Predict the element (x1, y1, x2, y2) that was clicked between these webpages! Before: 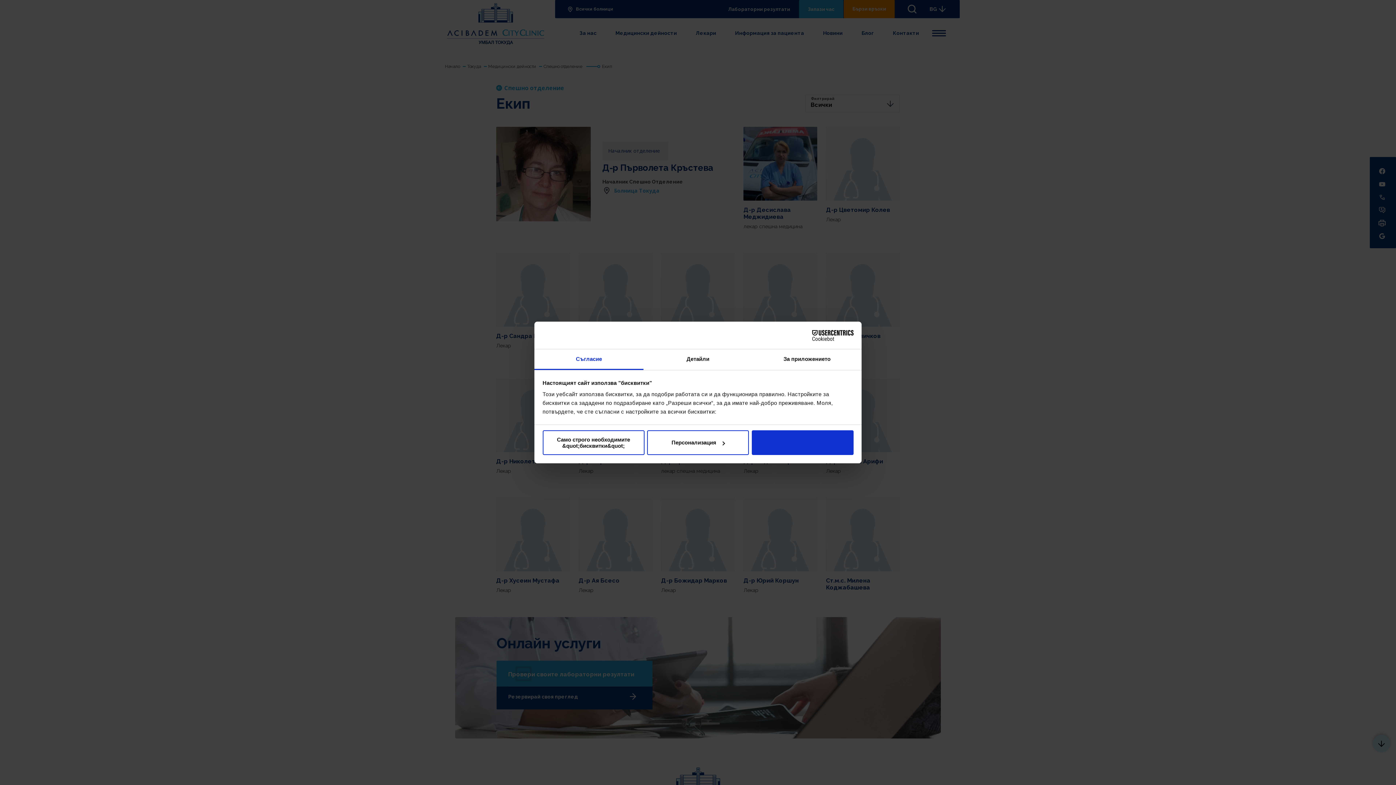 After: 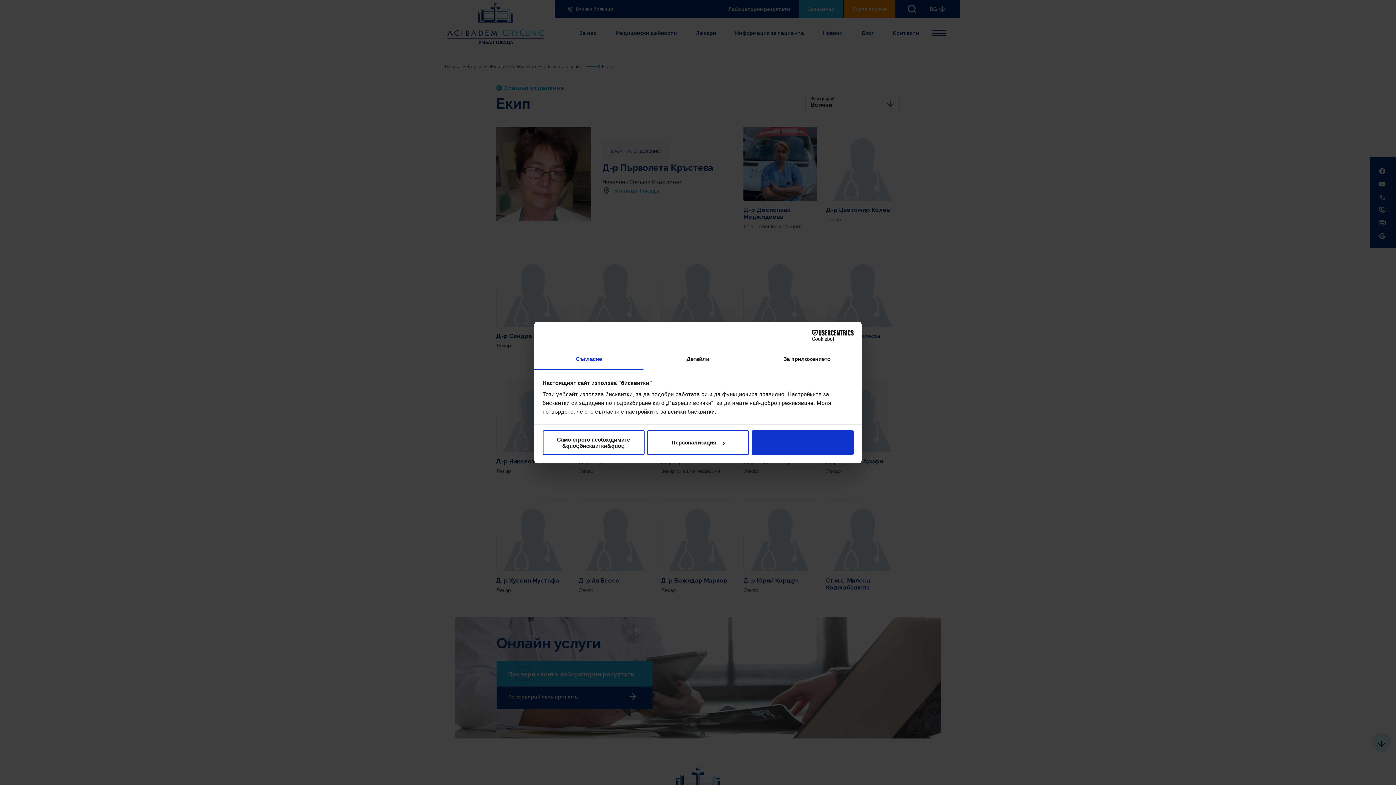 Action: label: Cookiebot - opens in a new window bbox: (790, 330, 853, 340)